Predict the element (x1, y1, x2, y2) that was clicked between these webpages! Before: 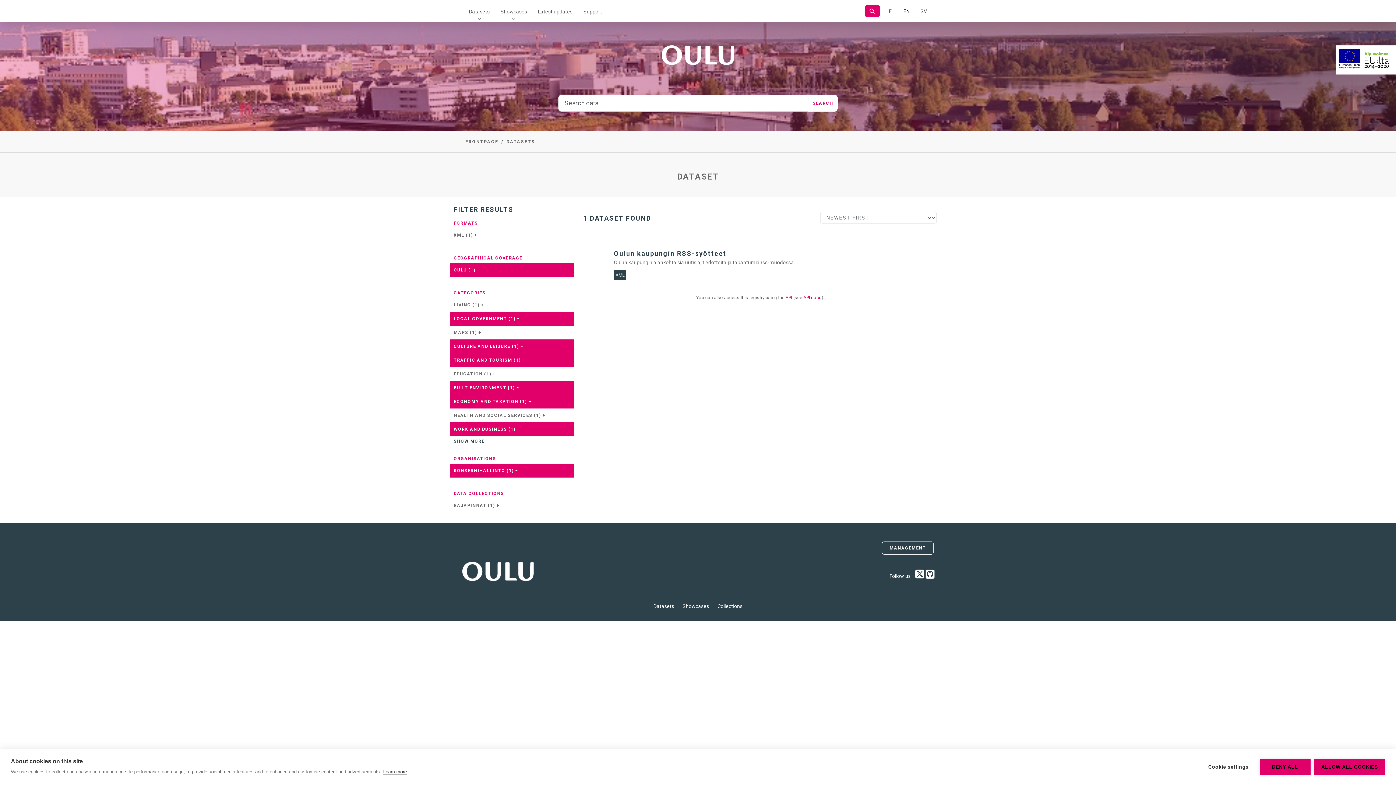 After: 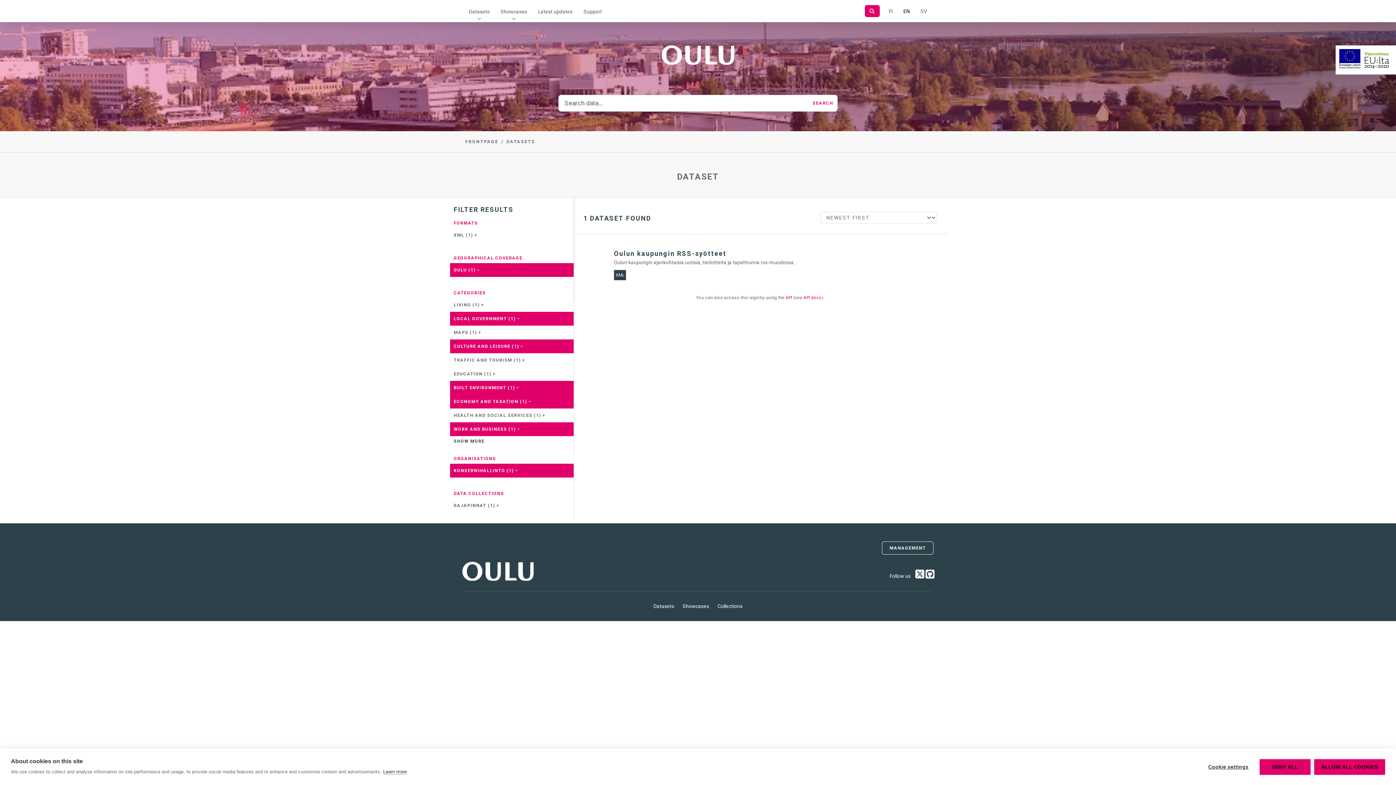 Action: label: TRAFFIC AND TOURISM (1) − bbox: (450, 353, 573, 367)